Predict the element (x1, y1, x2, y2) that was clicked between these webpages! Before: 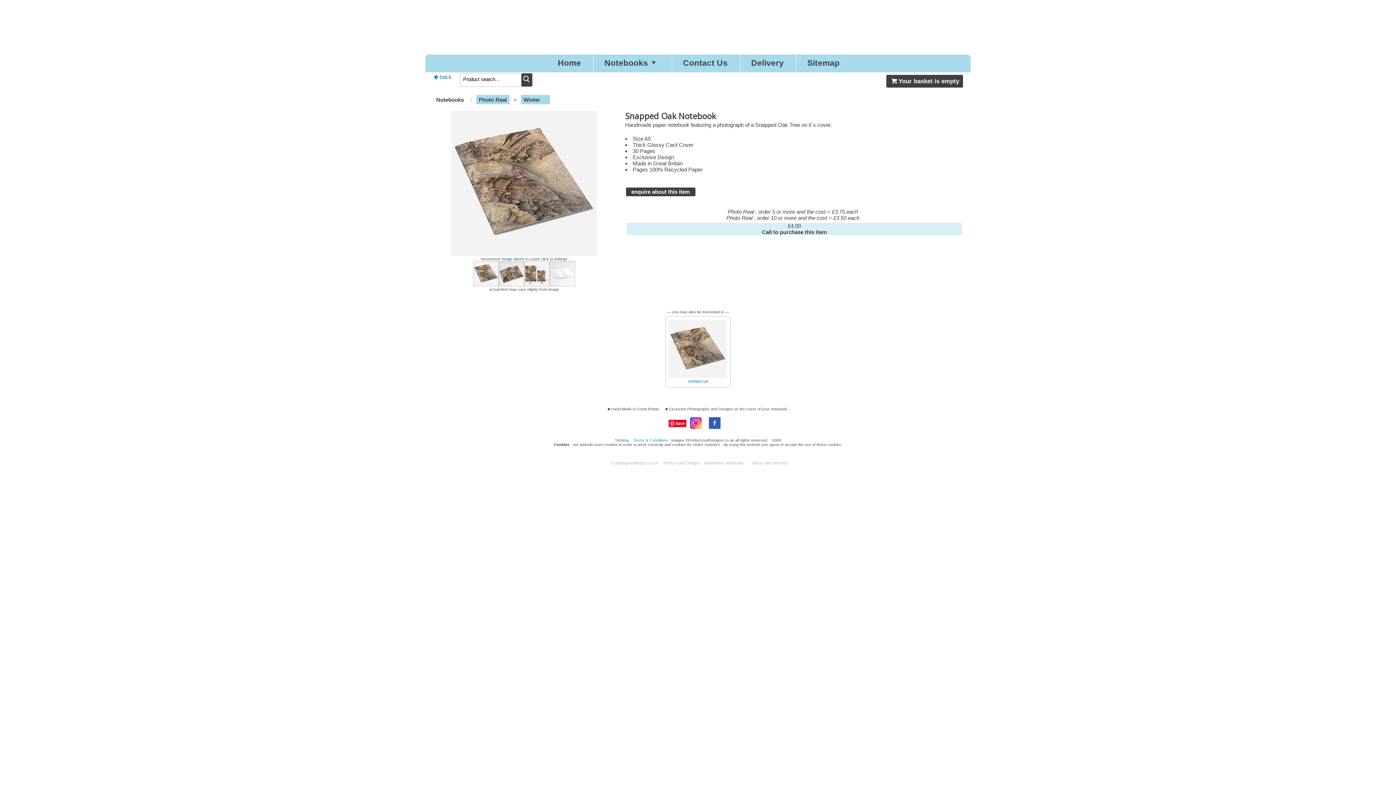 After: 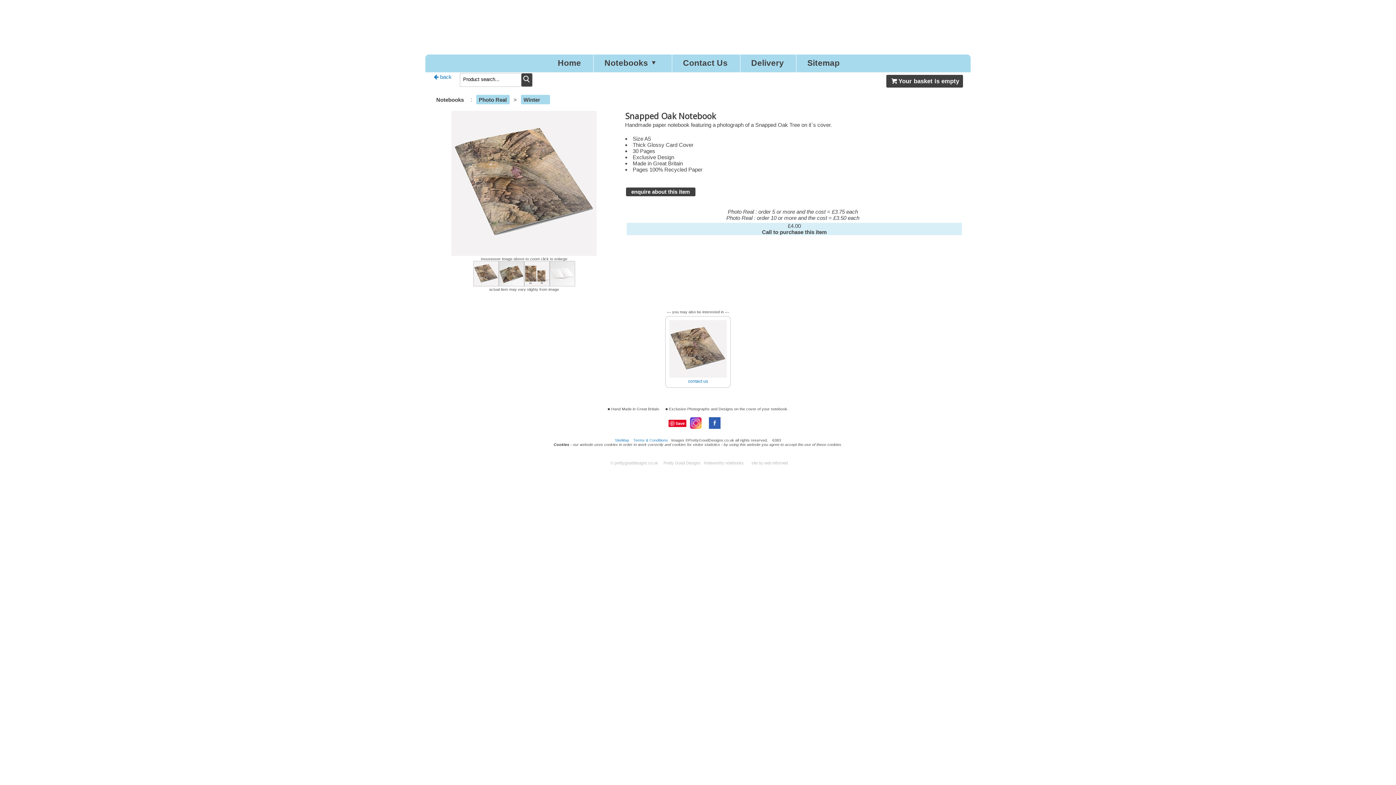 Action: bbox: (705, 425, 727, 432)